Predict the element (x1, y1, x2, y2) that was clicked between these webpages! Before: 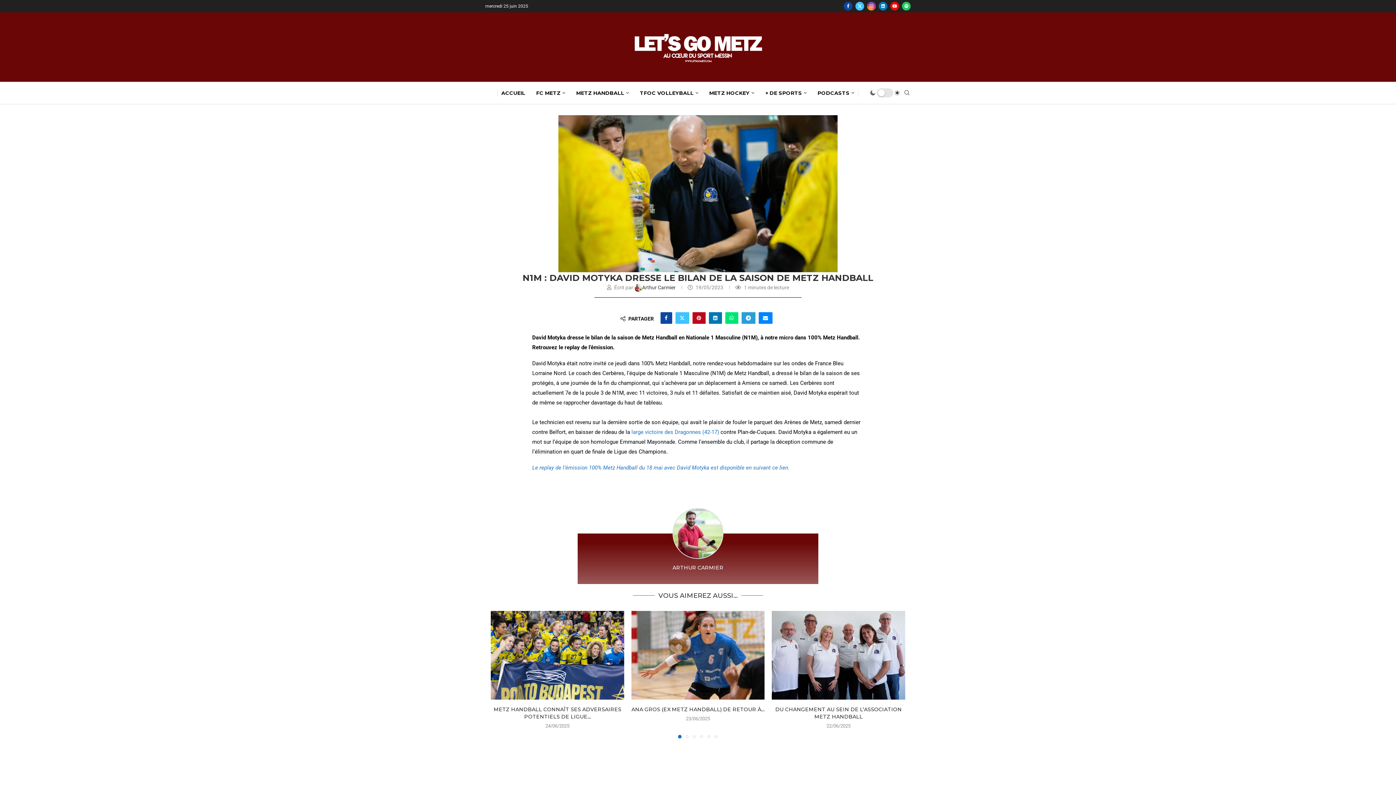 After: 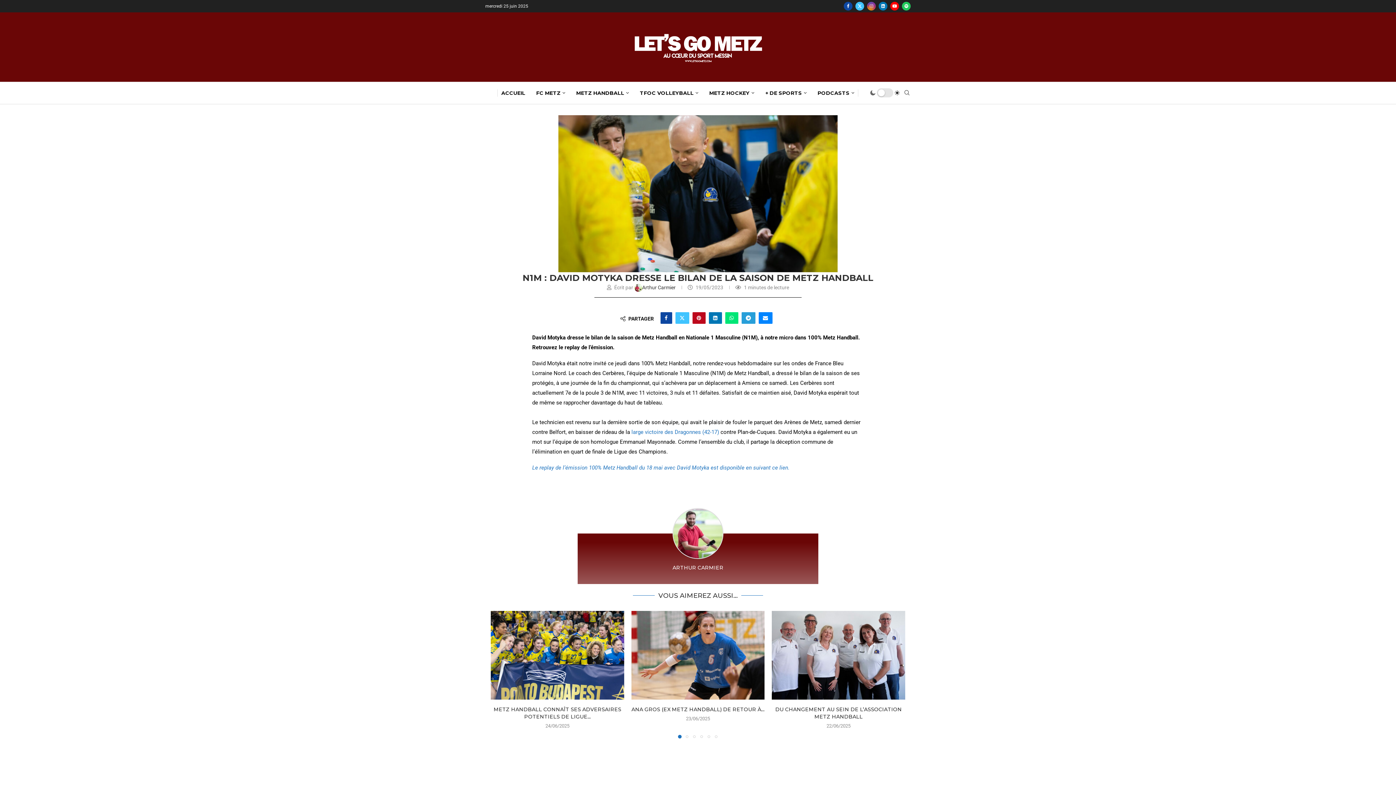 Action: label: Instagram bbox: (867, 1, 876, 10)